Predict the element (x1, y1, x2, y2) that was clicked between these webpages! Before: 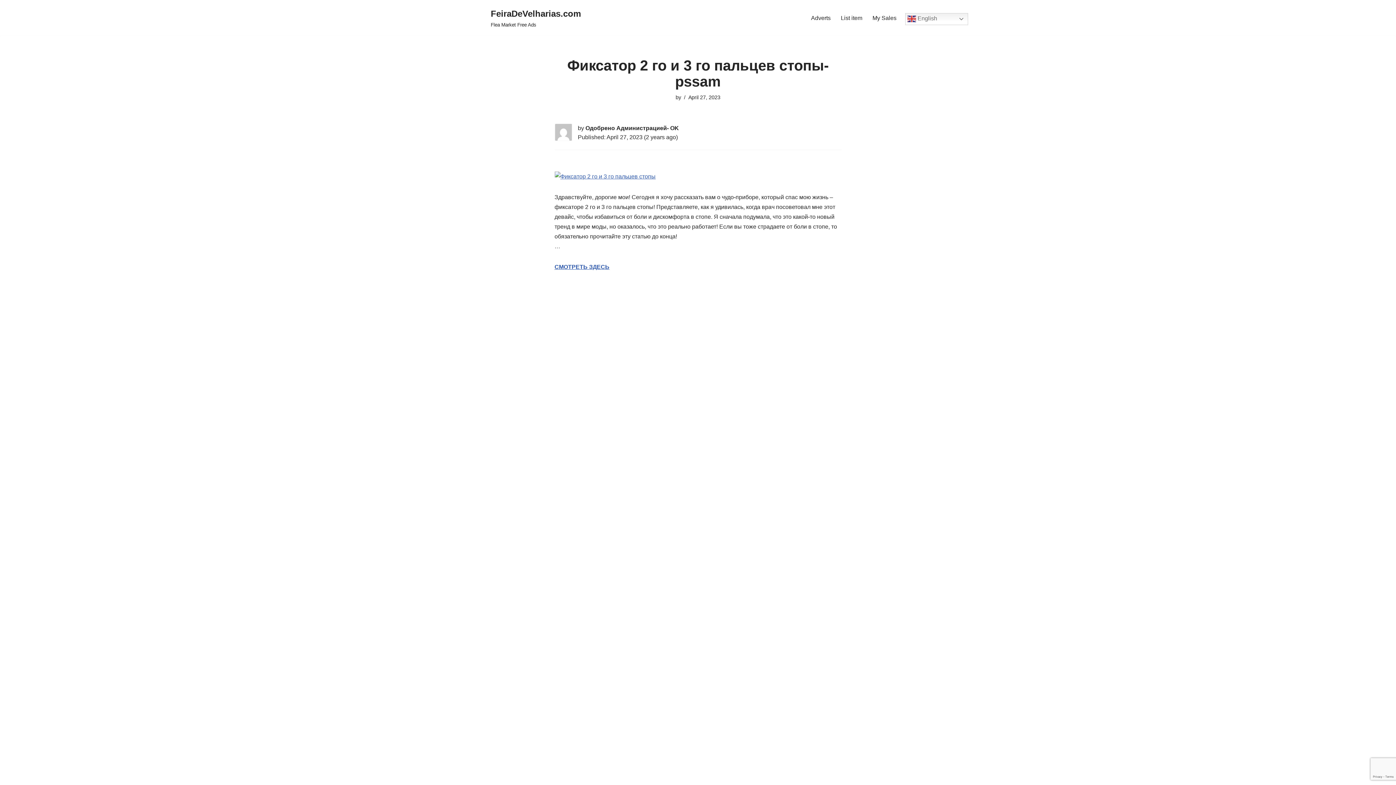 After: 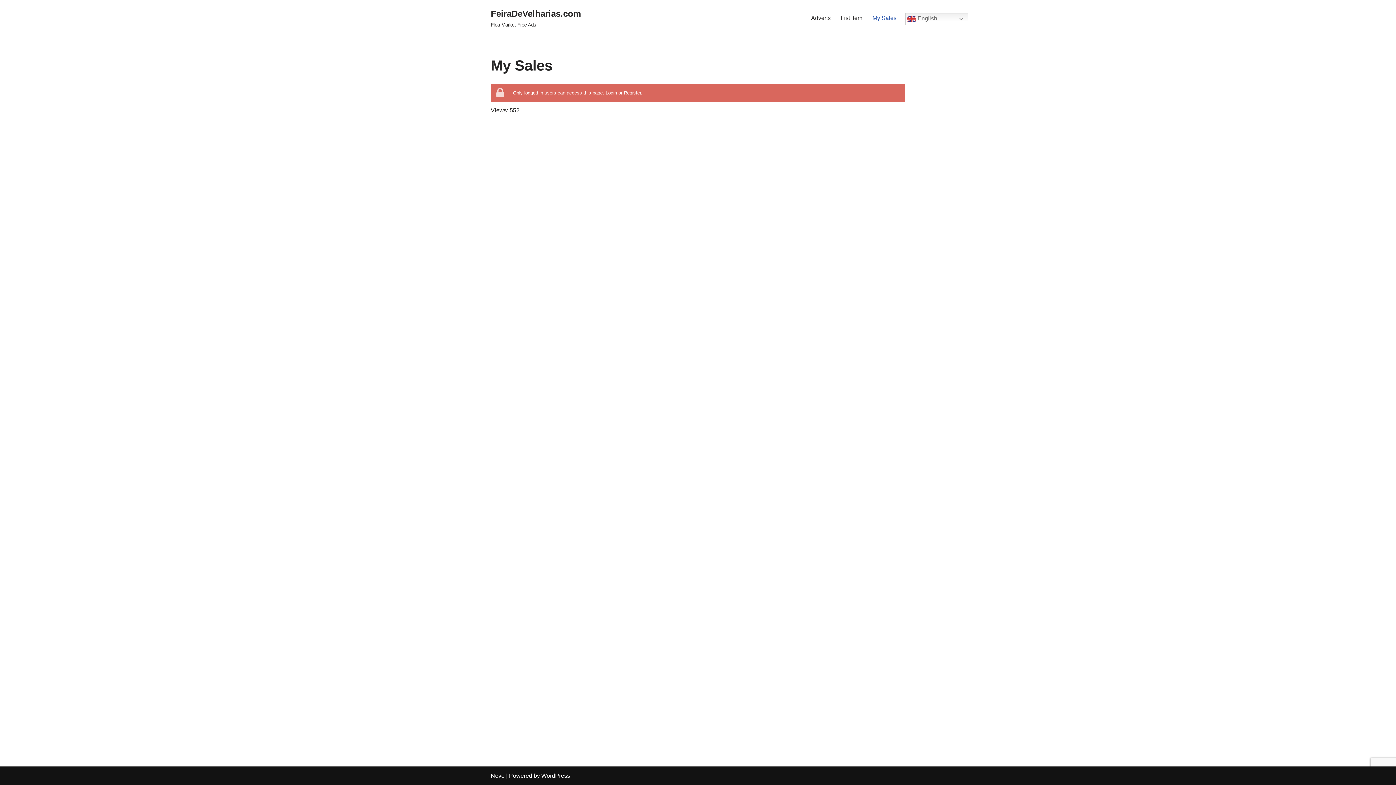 Action: bbox: (872, 13, 896, 22) label: My Sales